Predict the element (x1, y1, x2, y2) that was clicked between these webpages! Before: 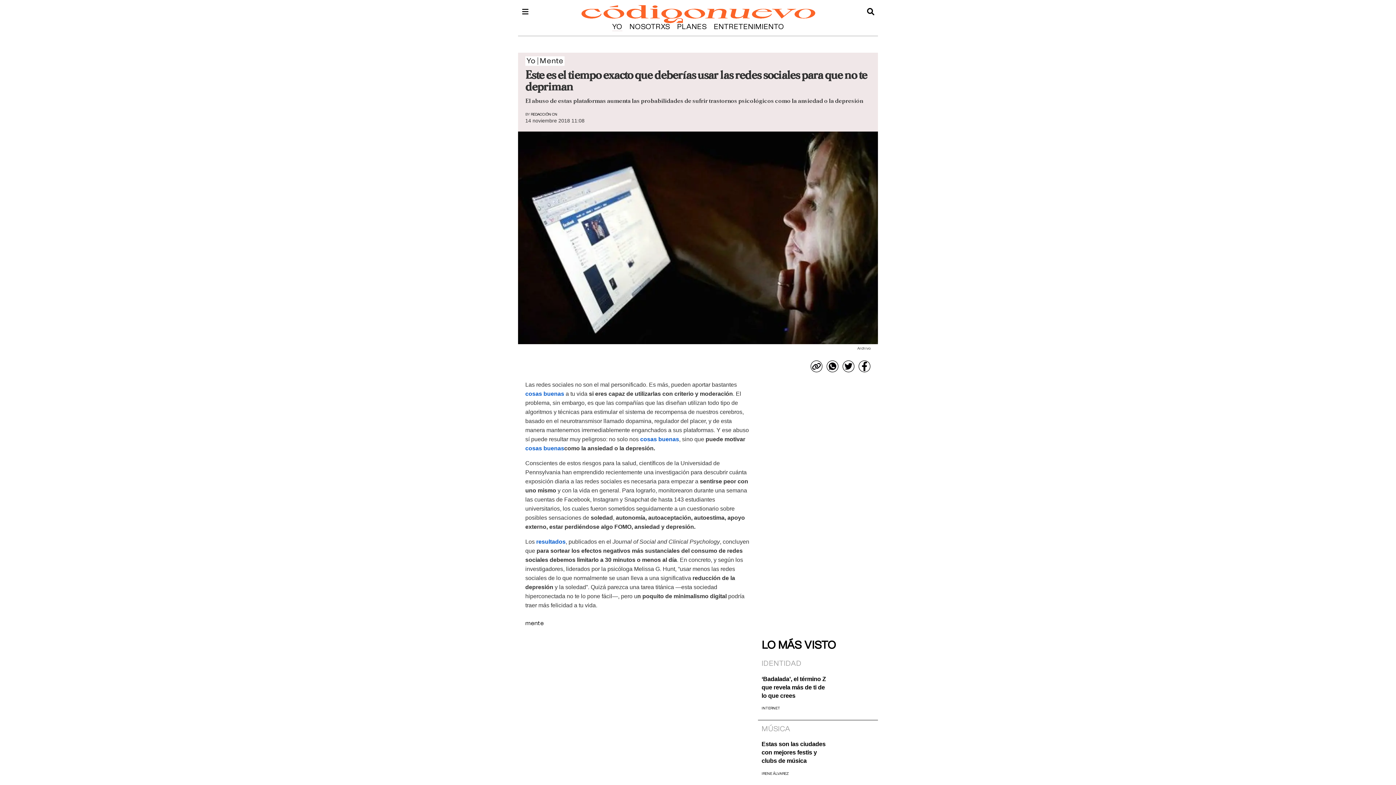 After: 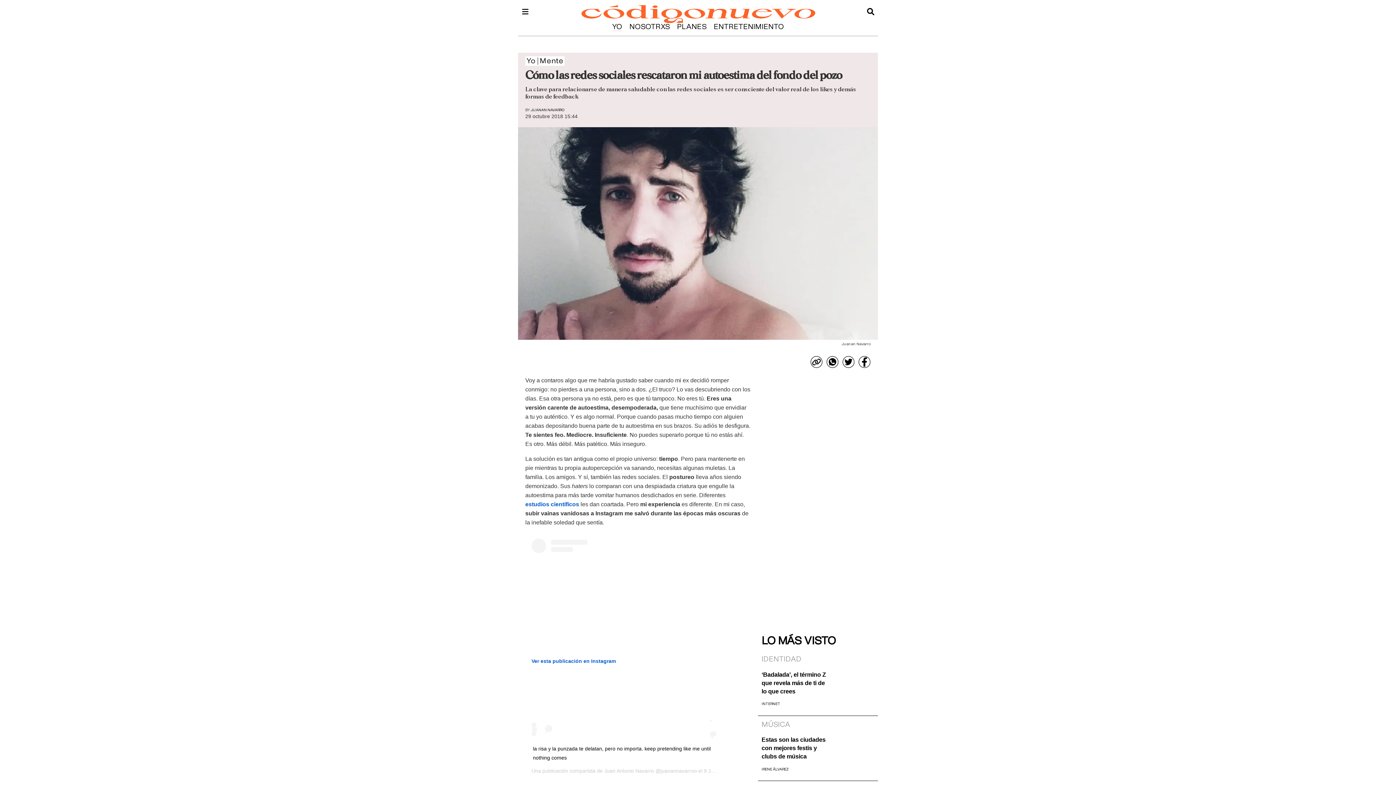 Action: label: cosas buenas bbox: (525, 391, 564, 397)